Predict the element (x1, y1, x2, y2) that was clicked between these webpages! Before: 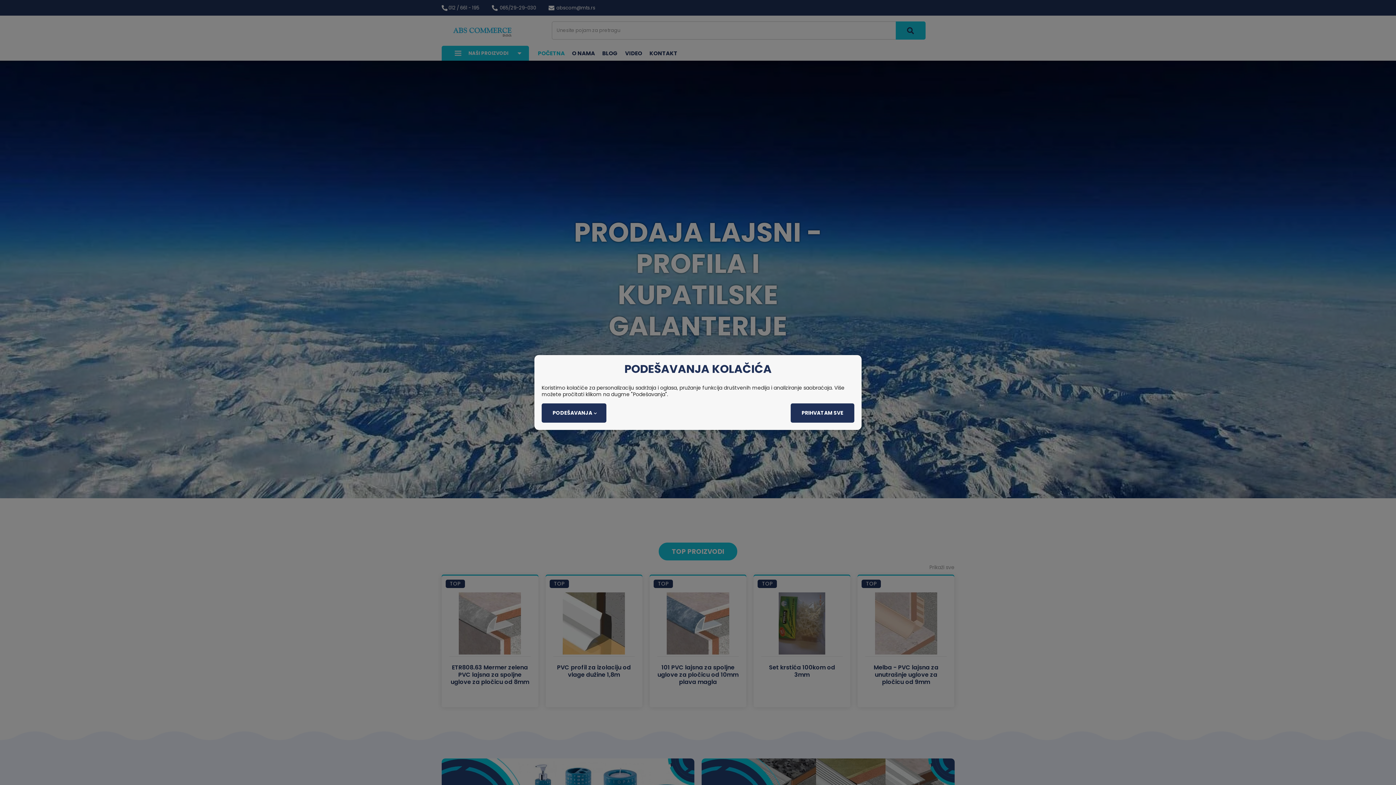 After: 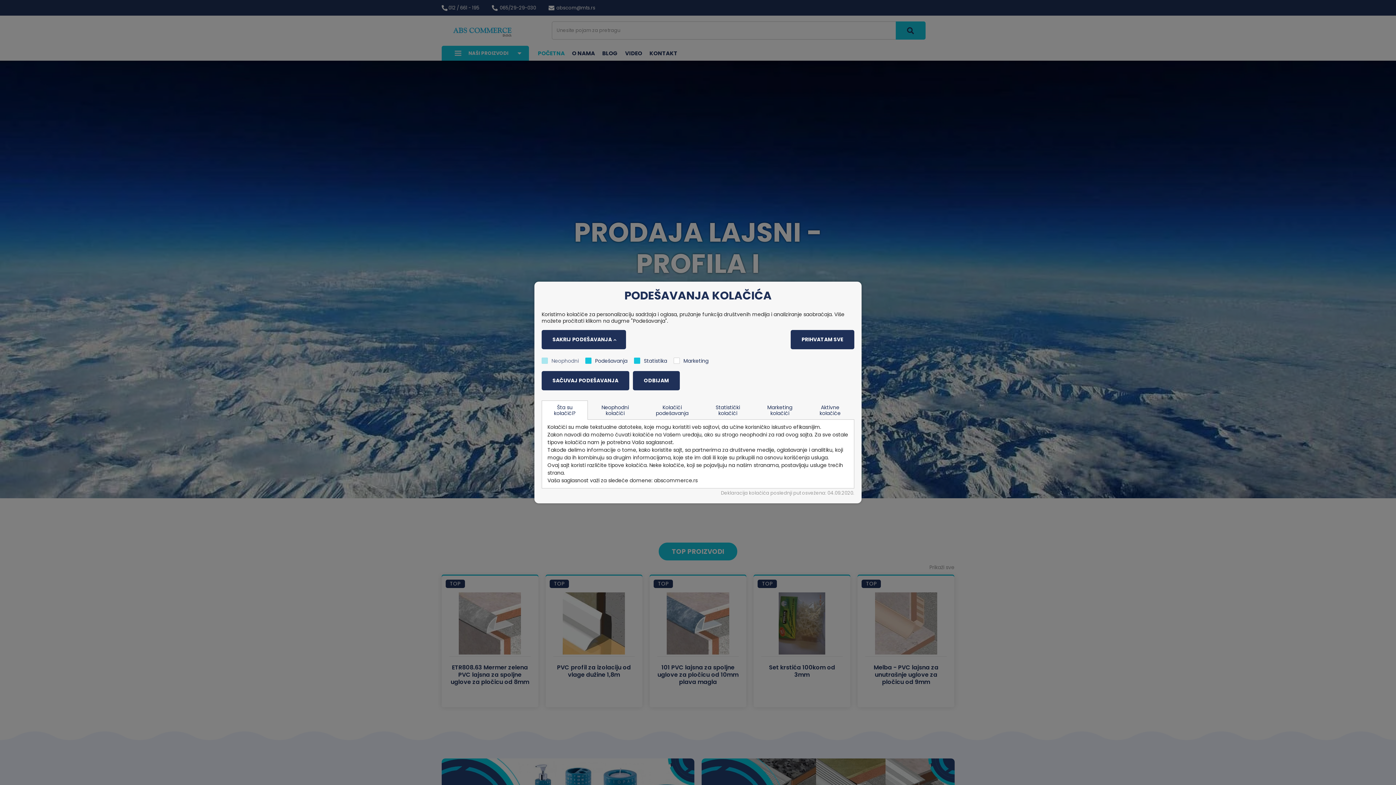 Action: label: PODEŠAVANJA bbox: (541, 403, 606, 422)